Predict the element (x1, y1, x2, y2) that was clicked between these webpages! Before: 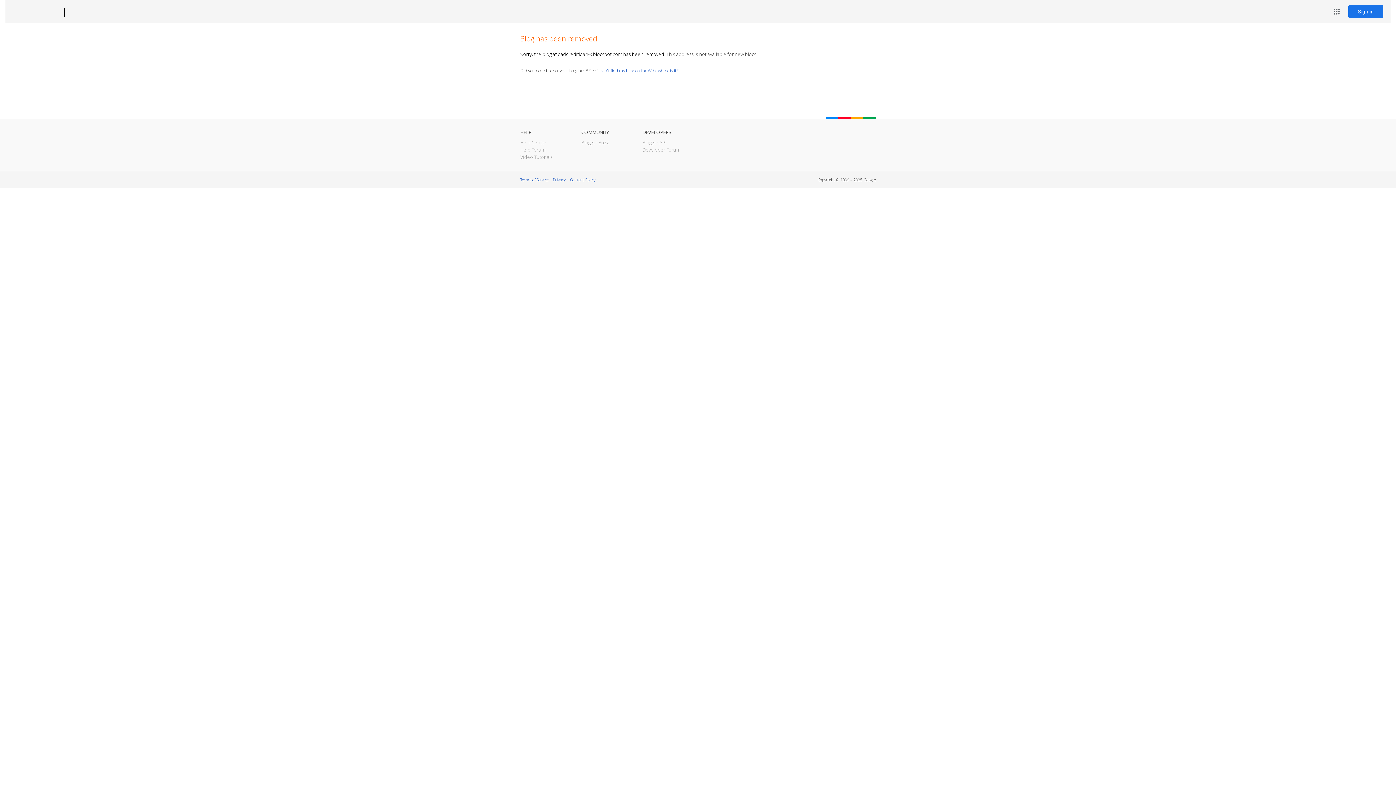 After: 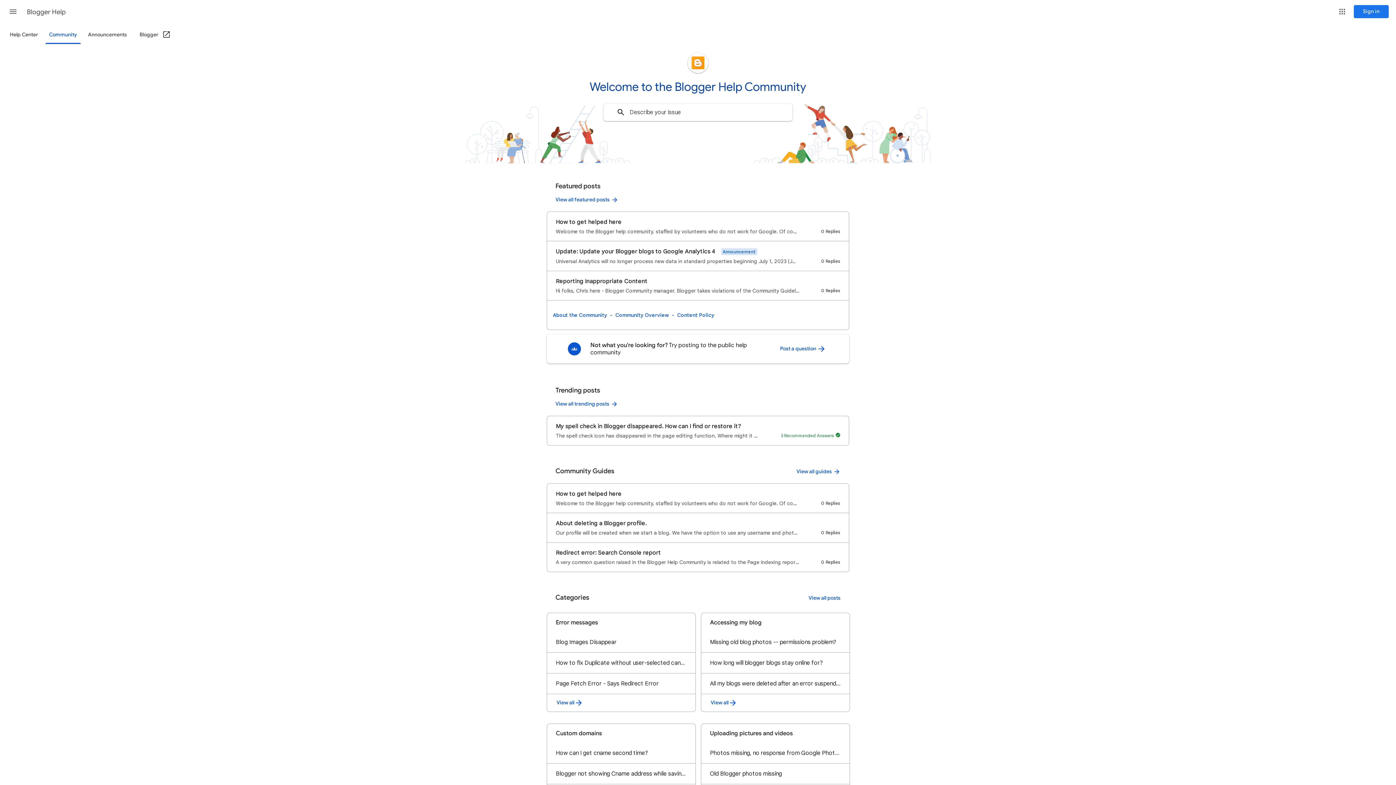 Action: label: Help Forum bbox: (520, 146, 545, 153)